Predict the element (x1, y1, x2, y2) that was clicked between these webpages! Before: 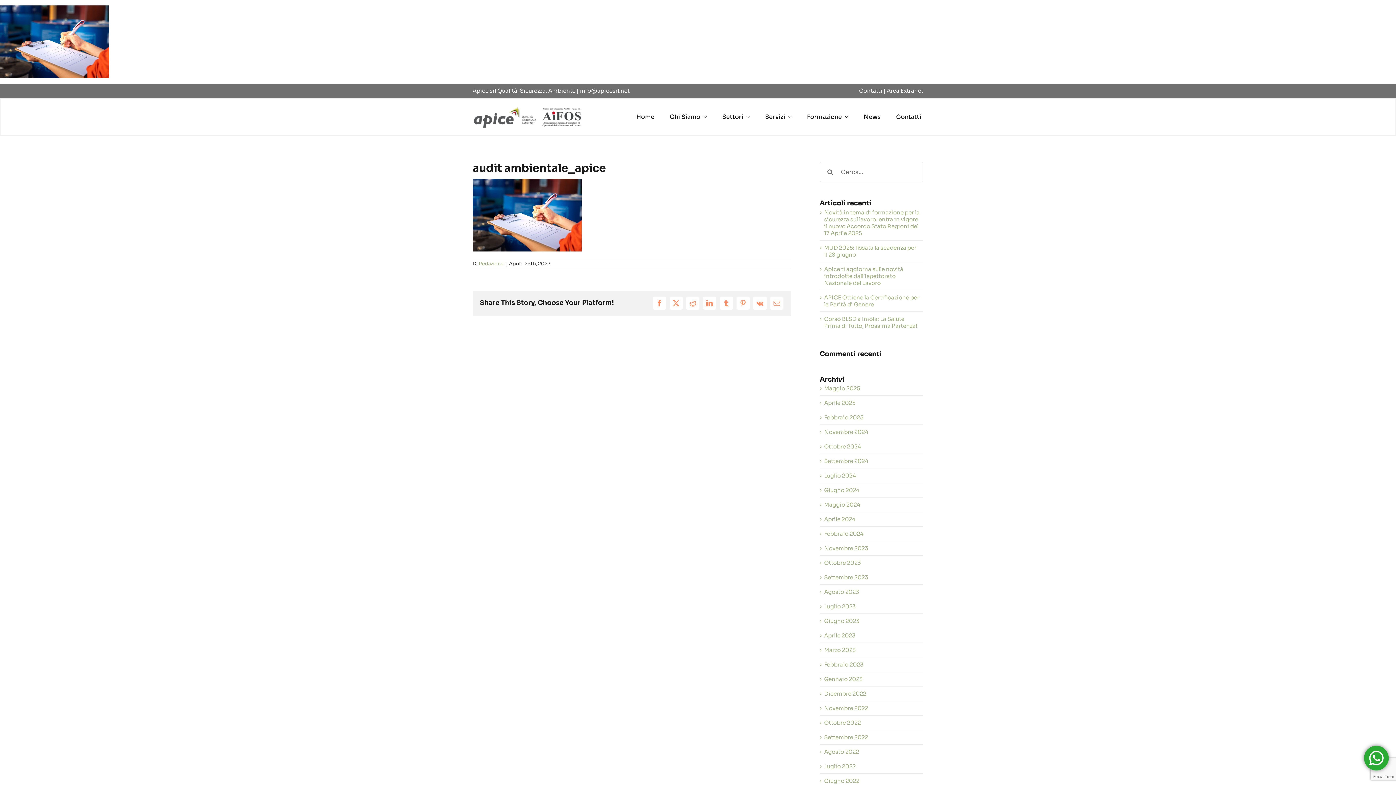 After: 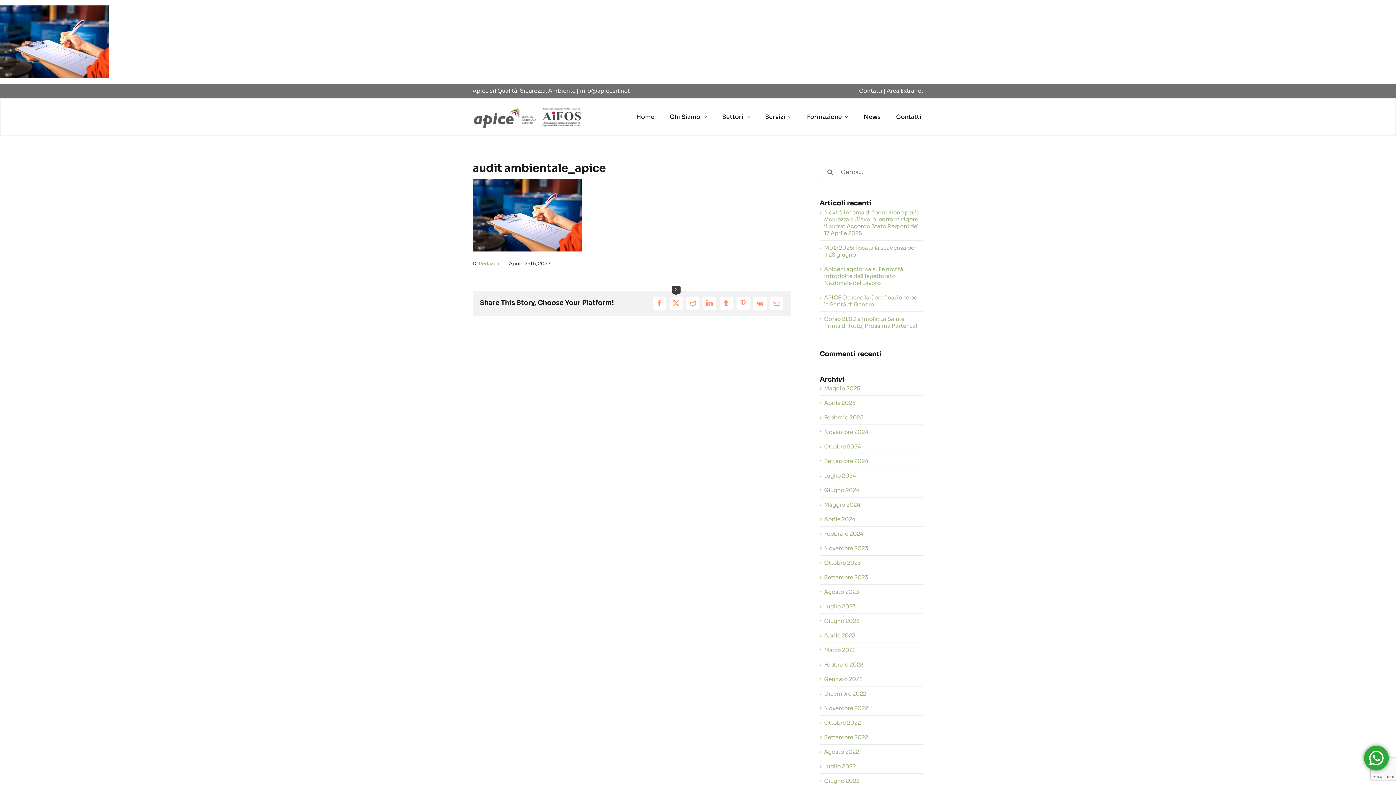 Action: label: X bbox: (669, 296, 682, 309)